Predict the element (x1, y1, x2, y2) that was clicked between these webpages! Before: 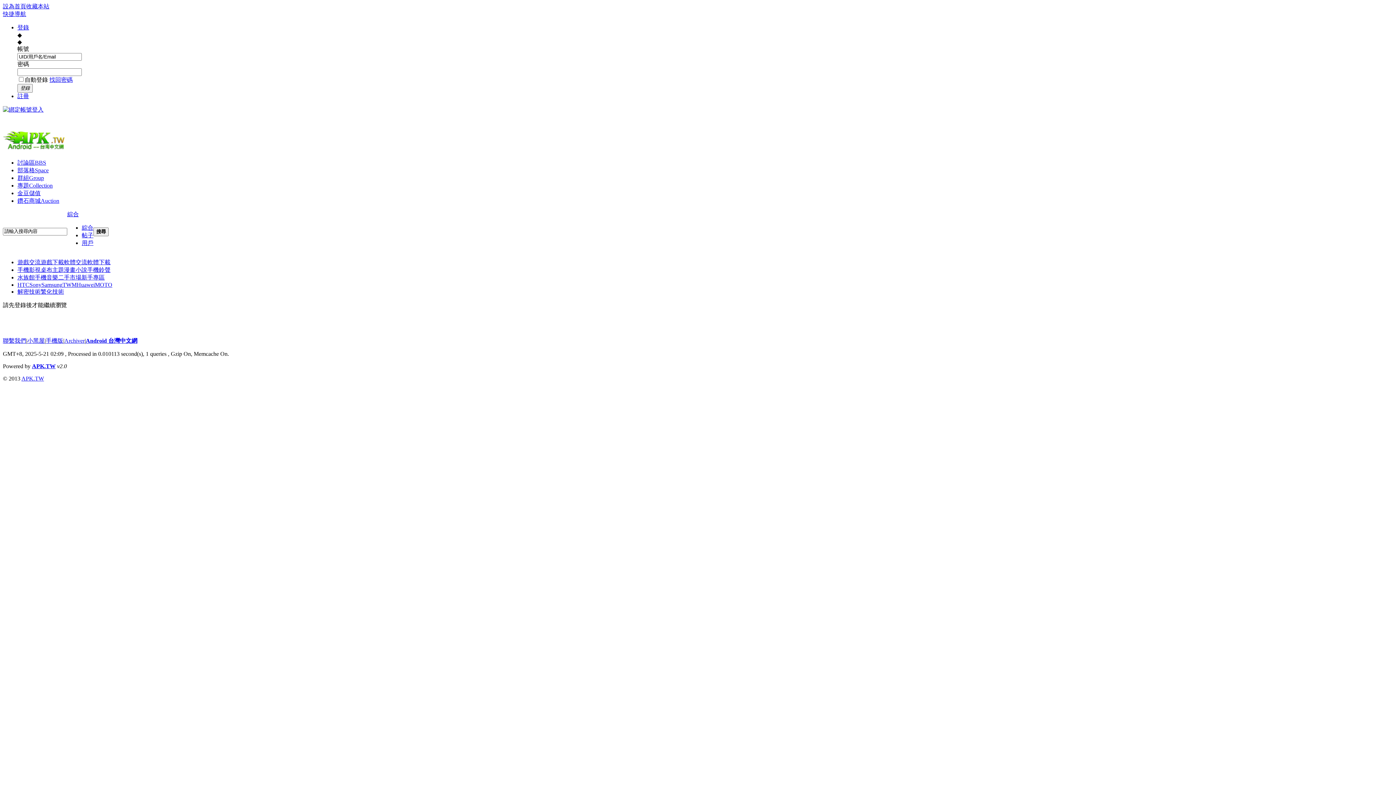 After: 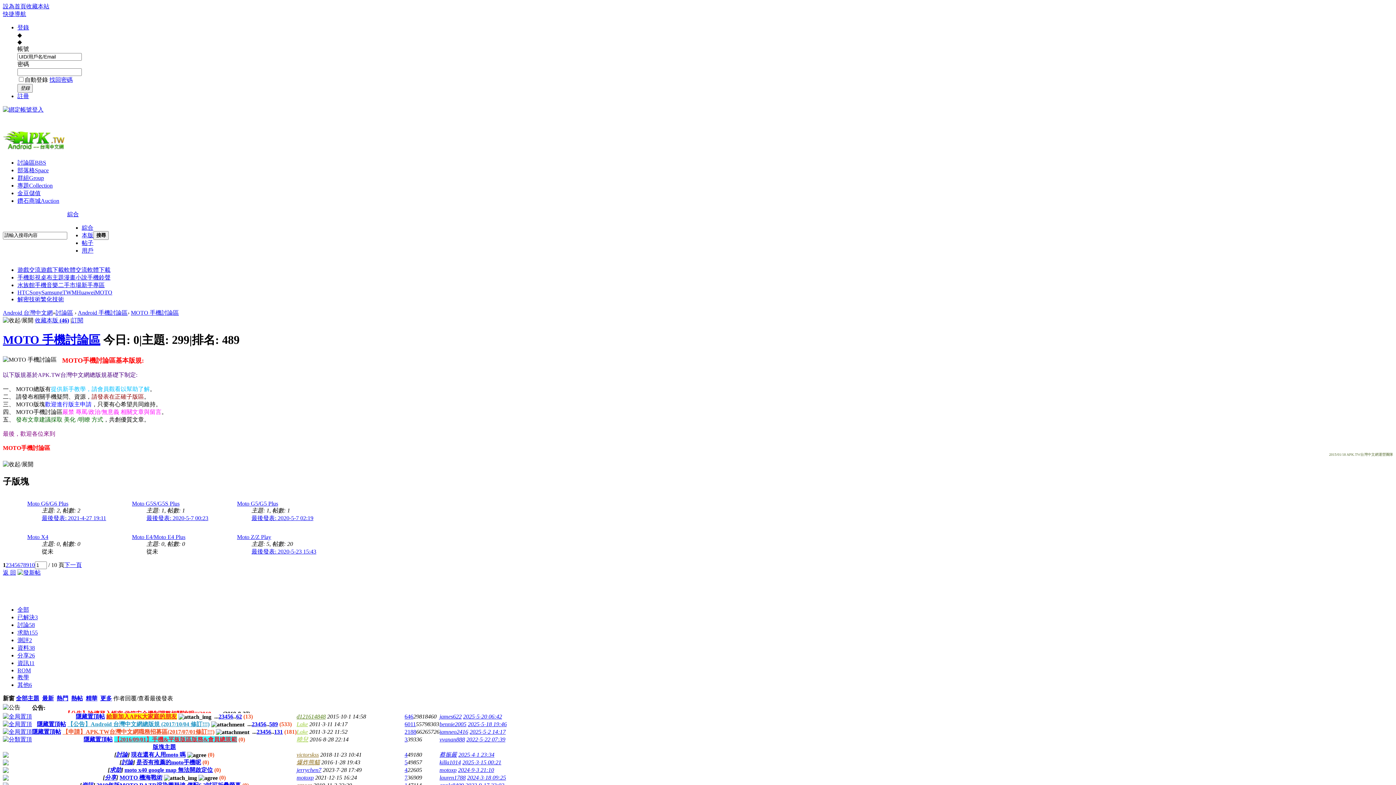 Action: label: MOTO bbox: (94, 281, 112, 287)